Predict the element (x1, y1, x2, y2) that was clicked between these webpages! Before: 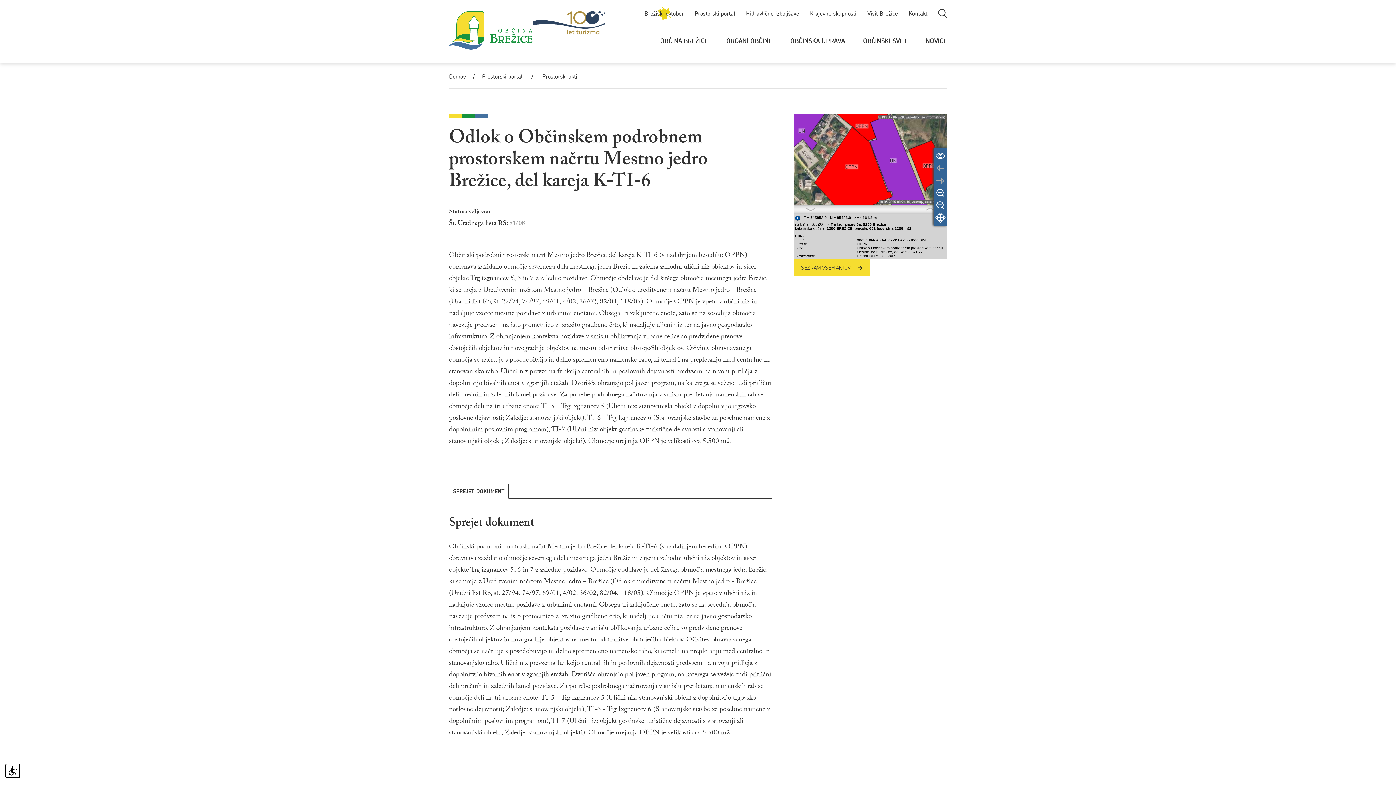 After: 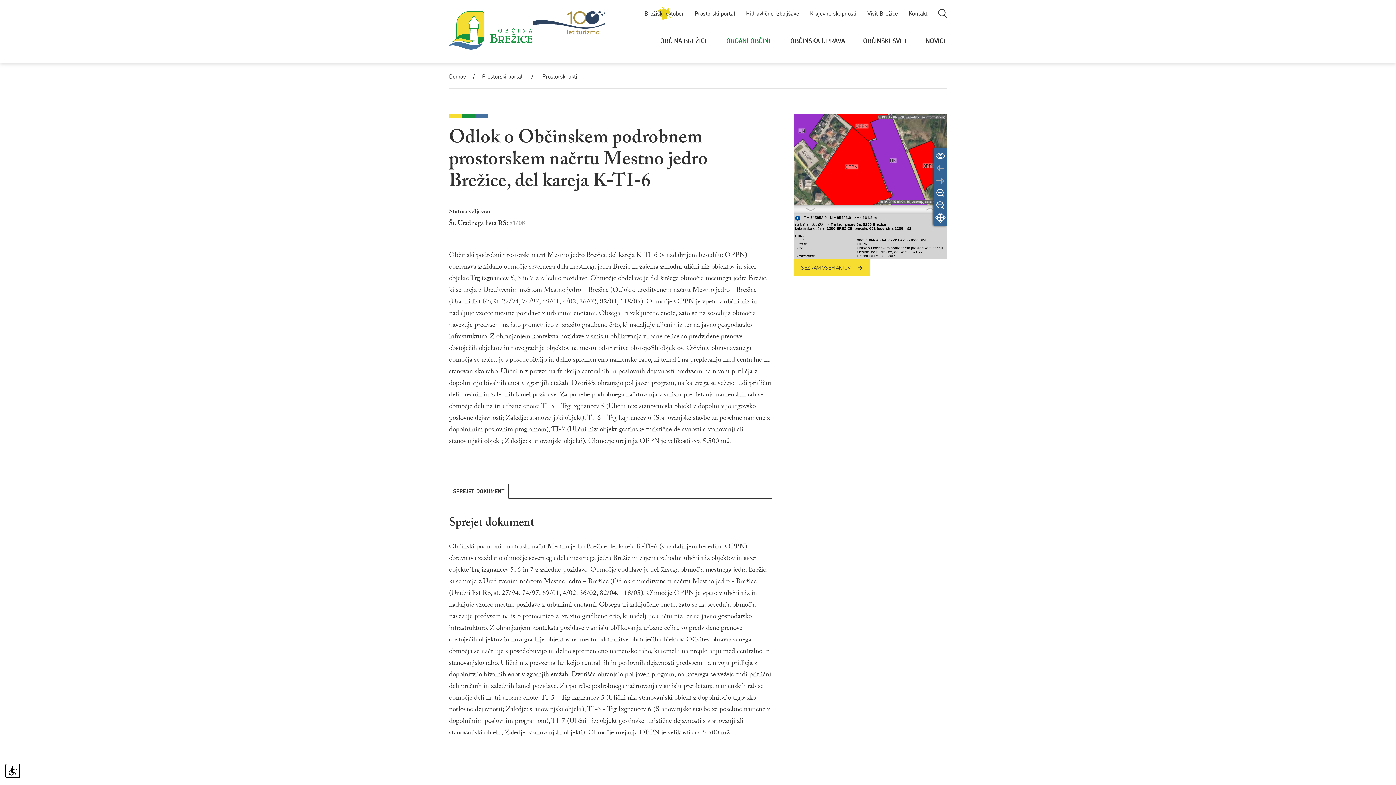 Action: label: ORGANI OBČINE bbox: (726, 32, 772, 53)